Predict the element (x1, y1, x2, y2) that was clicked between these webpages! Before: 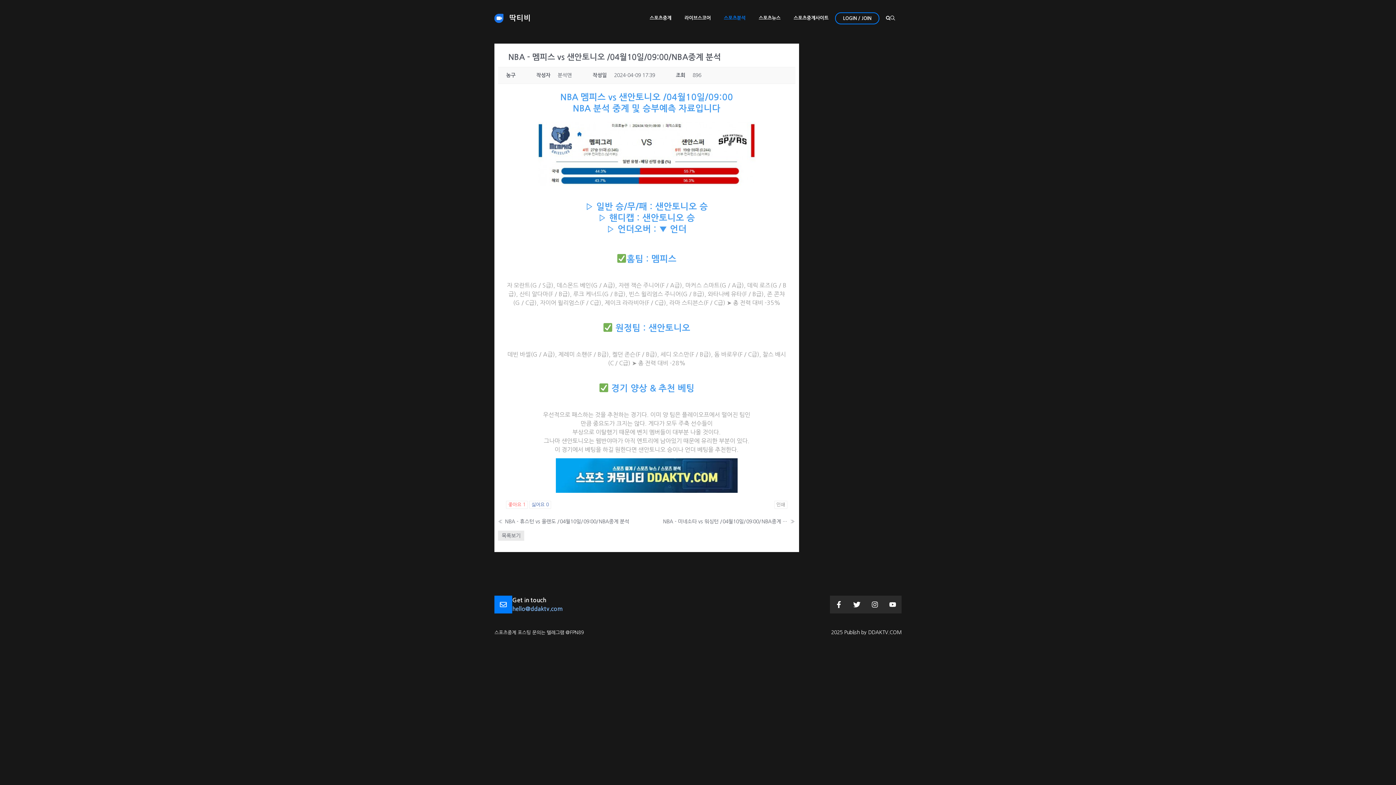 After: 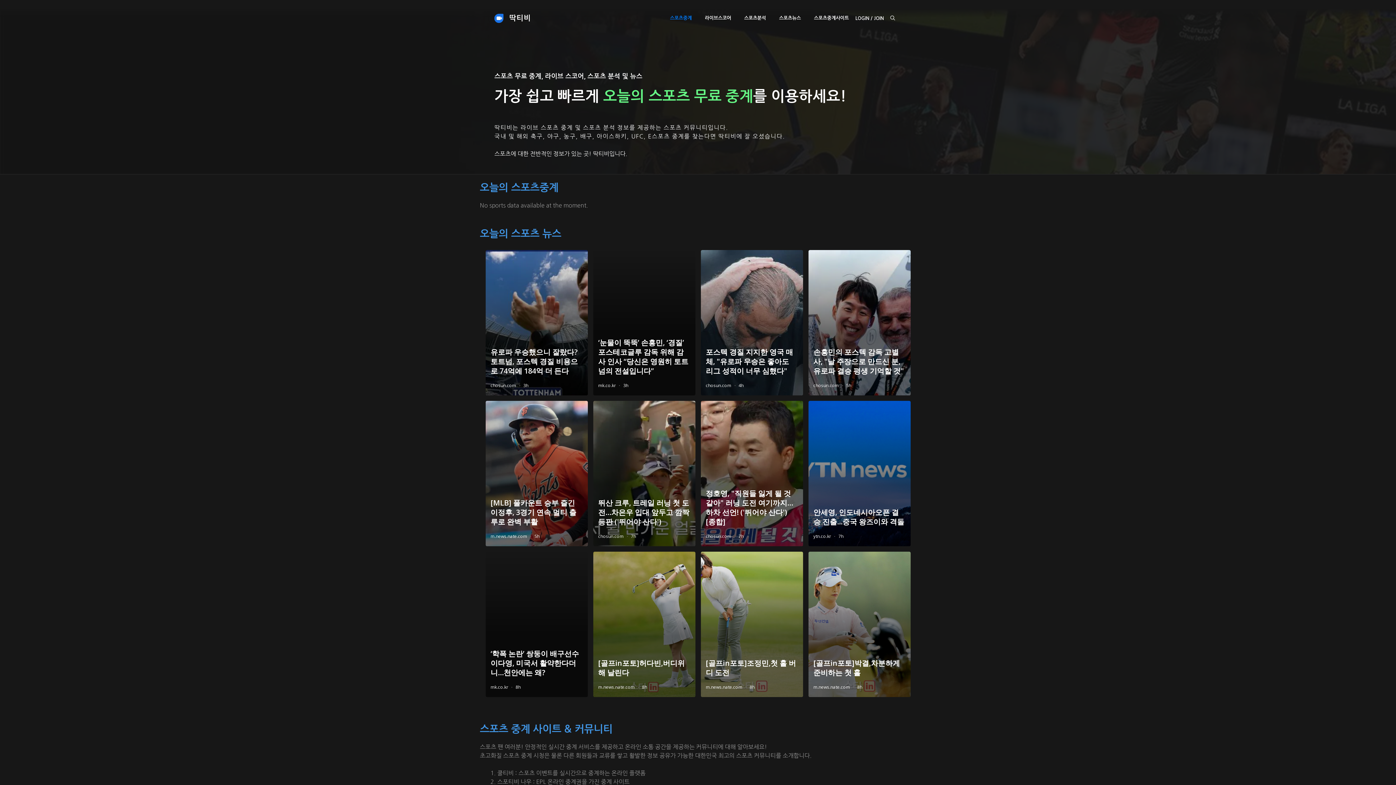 Action: bbox: (509, 14, 531, 21) label: 딱티비